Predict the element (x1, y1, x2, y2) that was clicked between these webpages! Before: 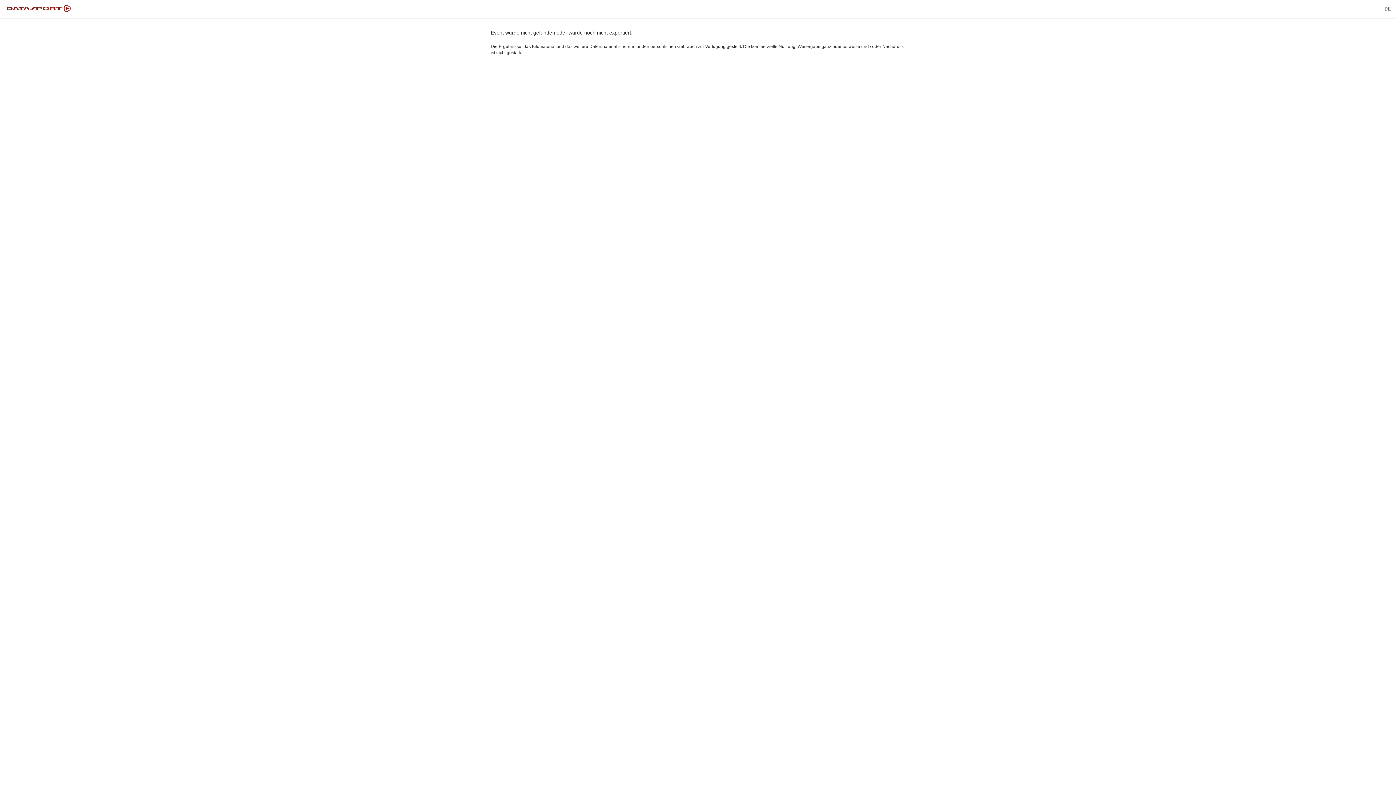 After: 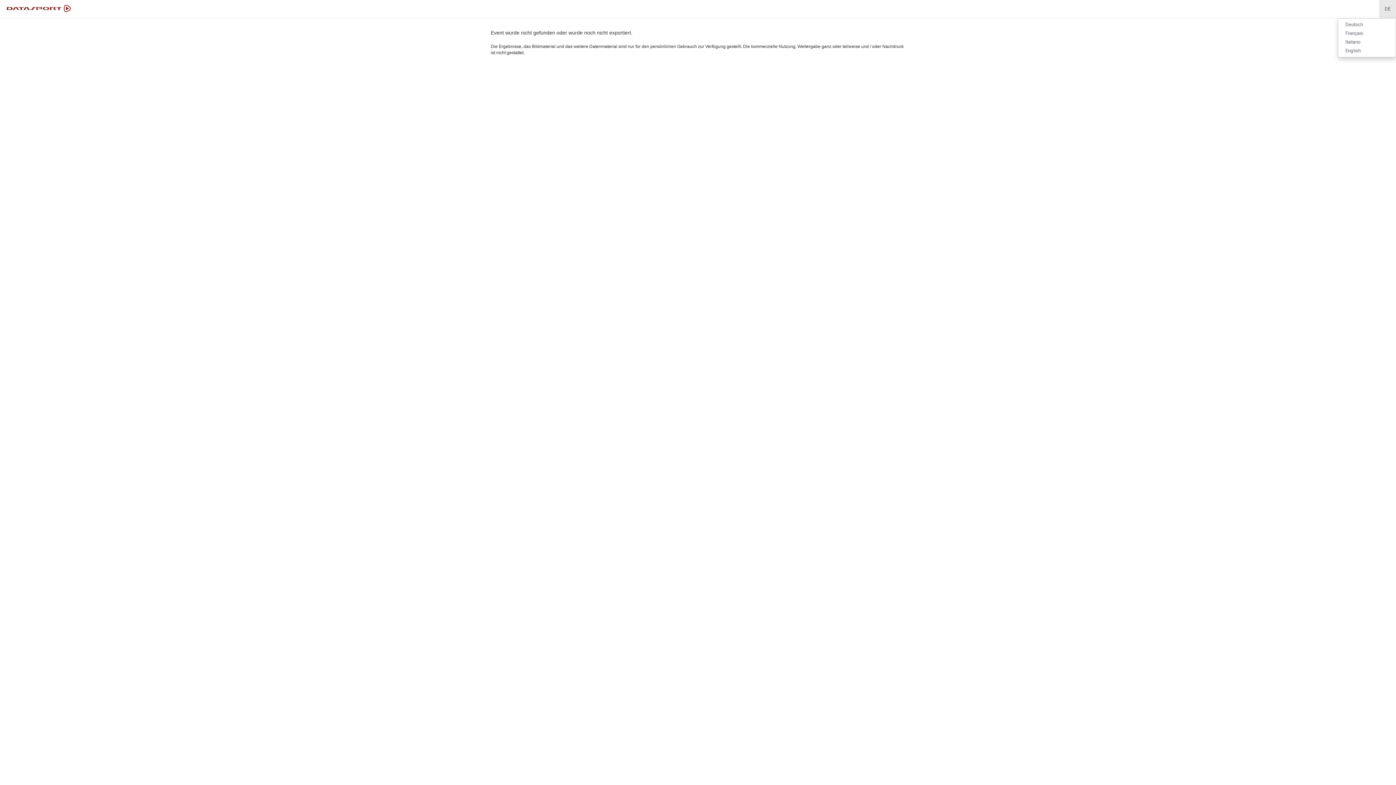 Action: label: DE bbox: (1379, 0, 1396, 18)